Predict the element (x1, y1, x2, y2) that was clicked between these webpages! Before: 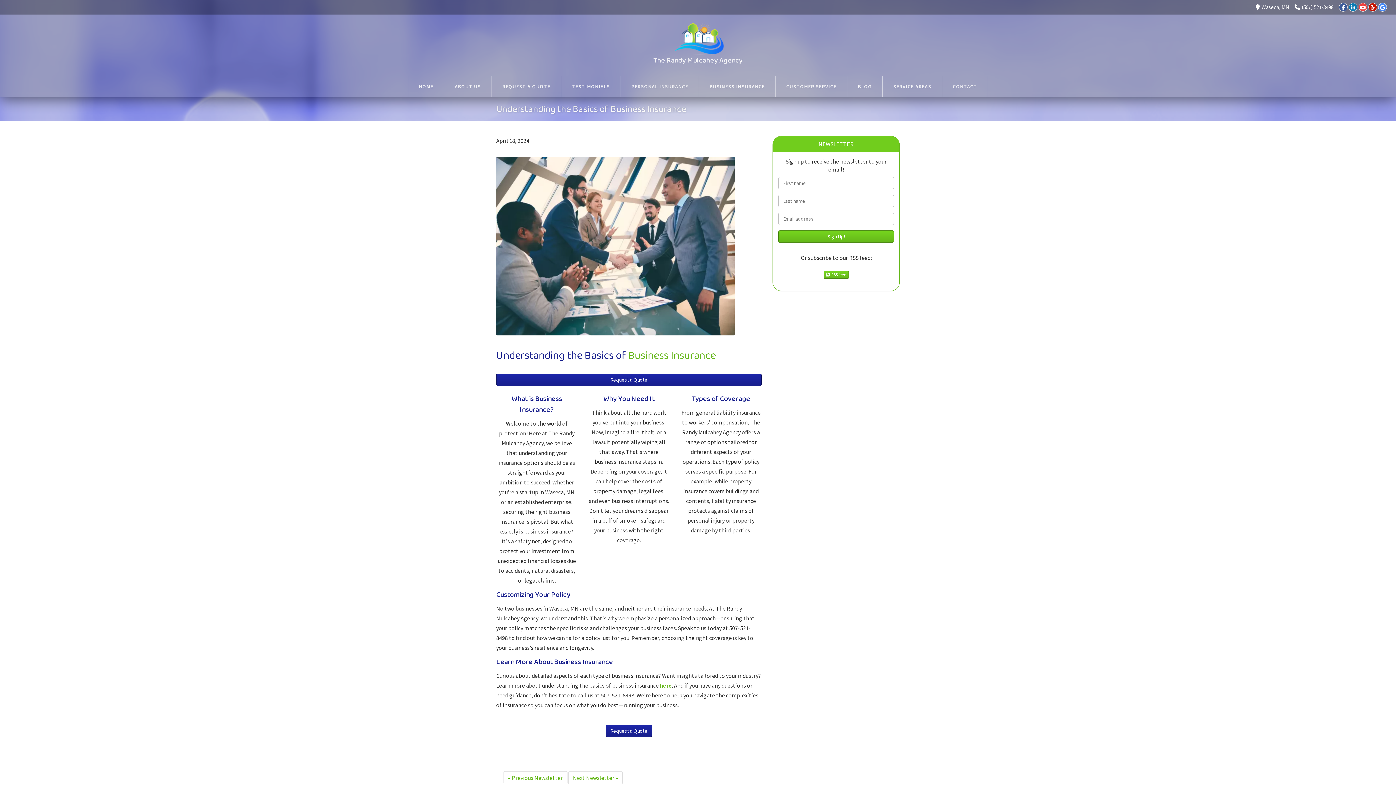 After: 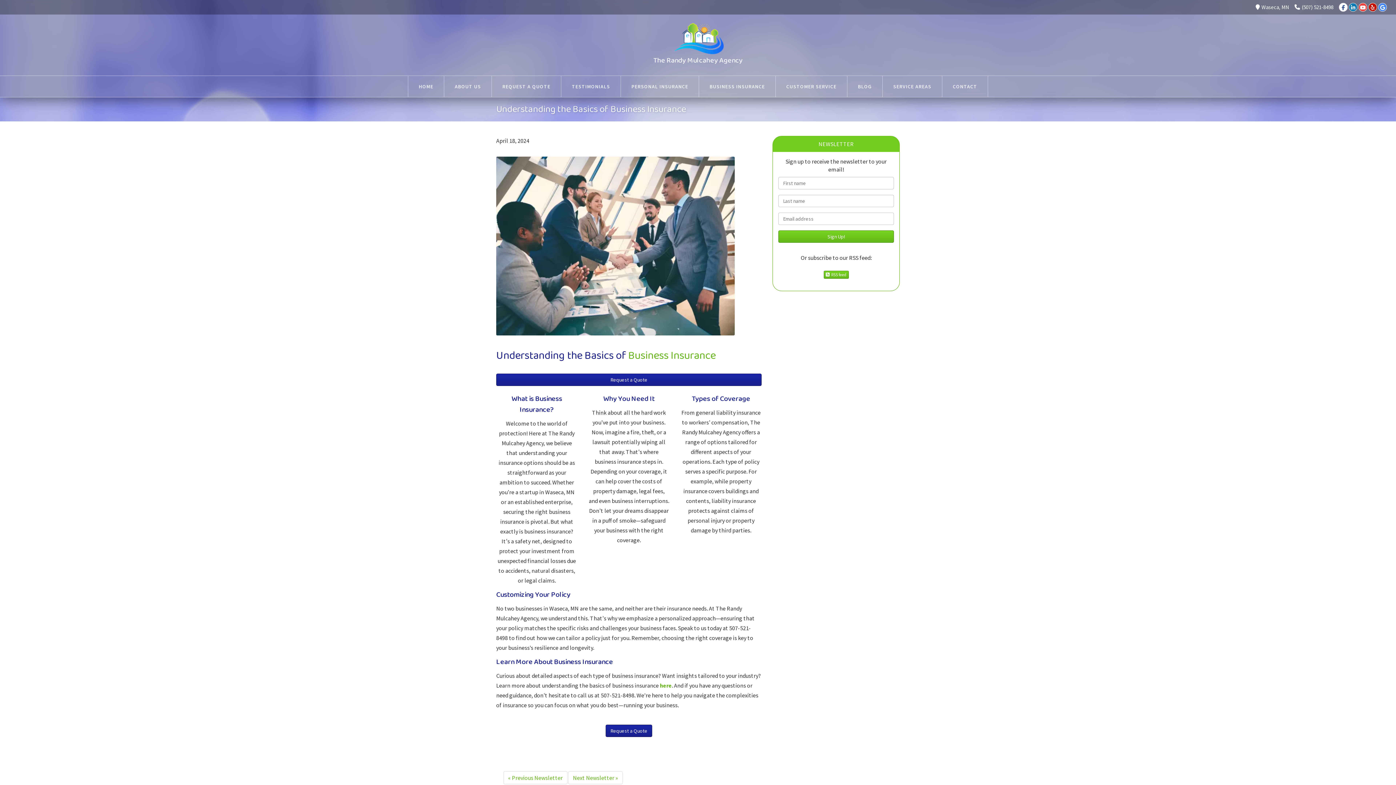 Action: bbox: (1339, 2, 1348, 11) label: Facebook